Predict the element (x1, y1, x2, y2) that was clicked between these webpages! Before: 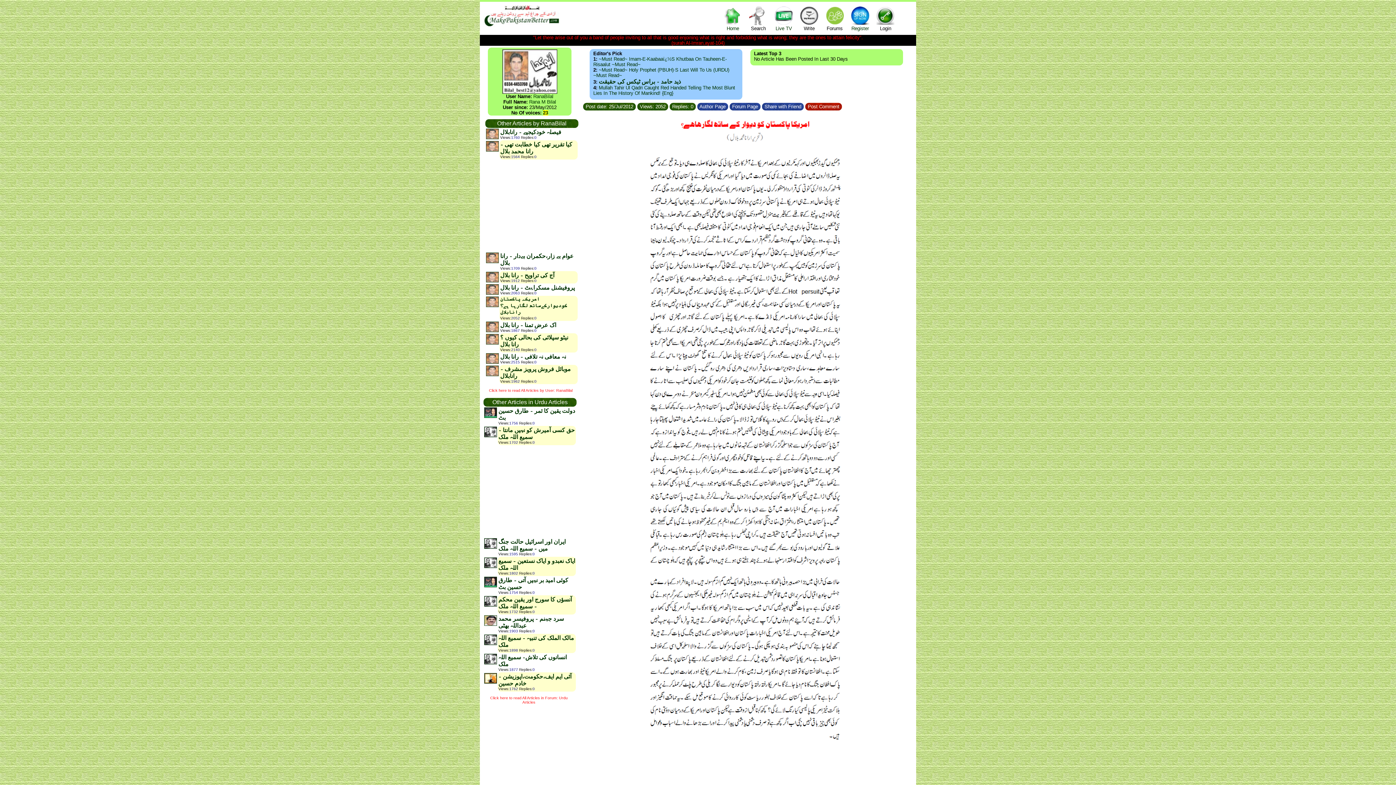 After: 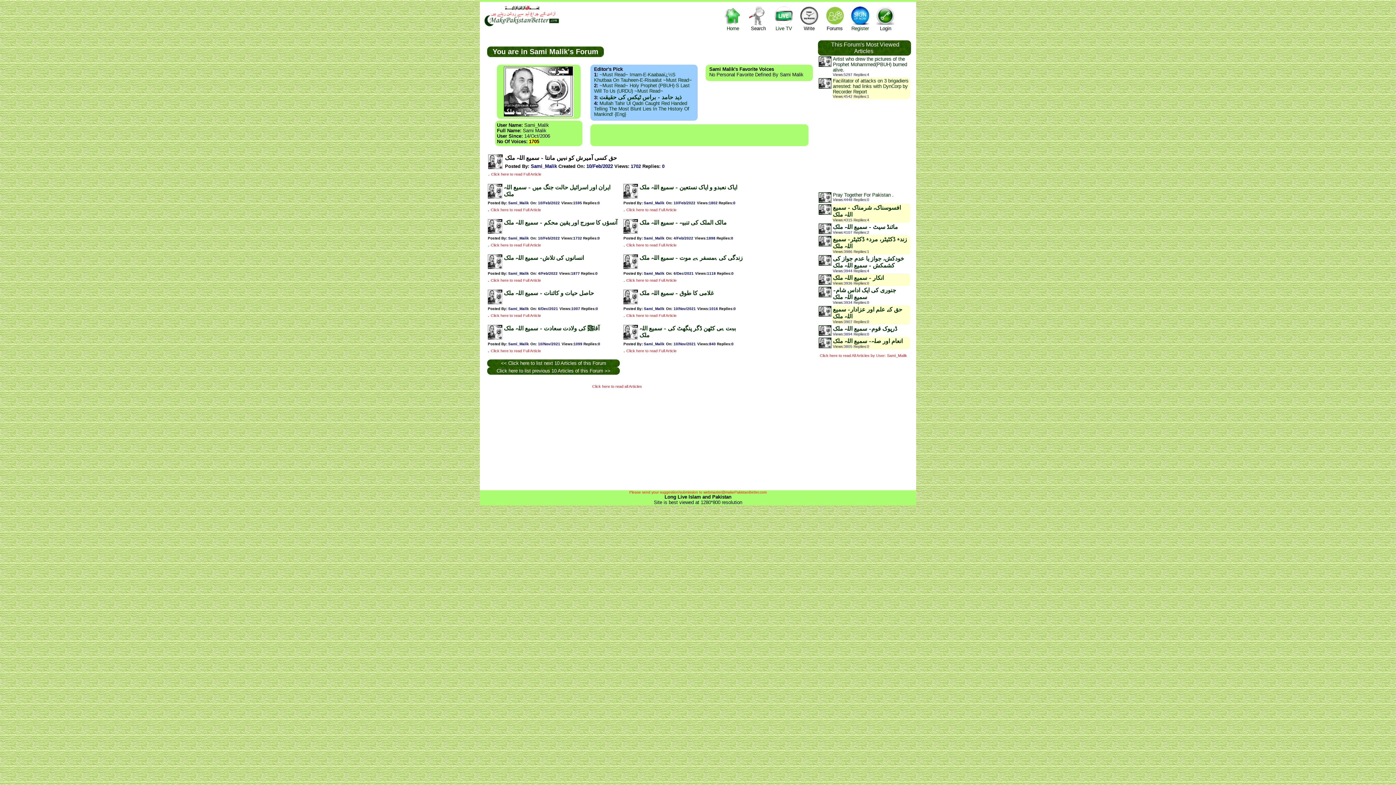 Action: bbox: (484, 433, 497, 438)